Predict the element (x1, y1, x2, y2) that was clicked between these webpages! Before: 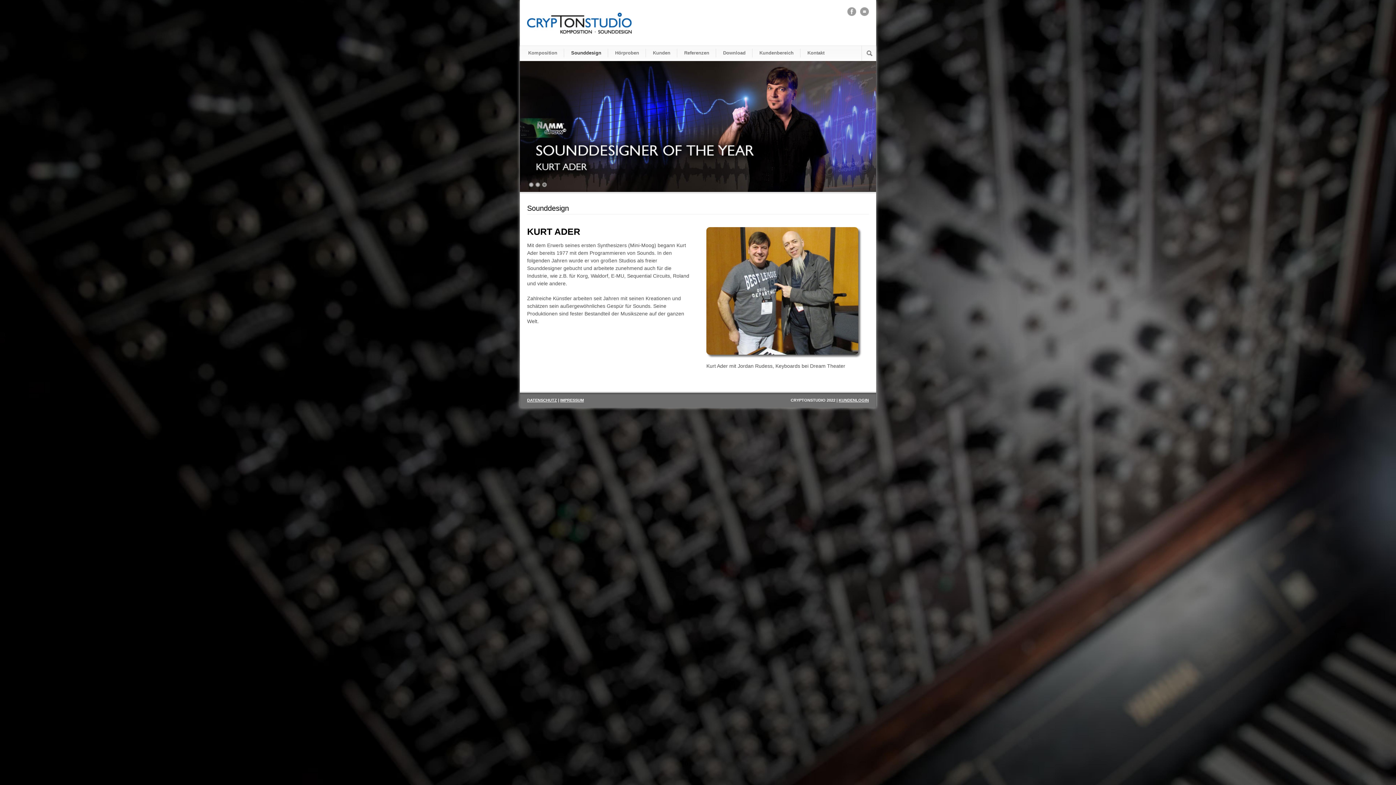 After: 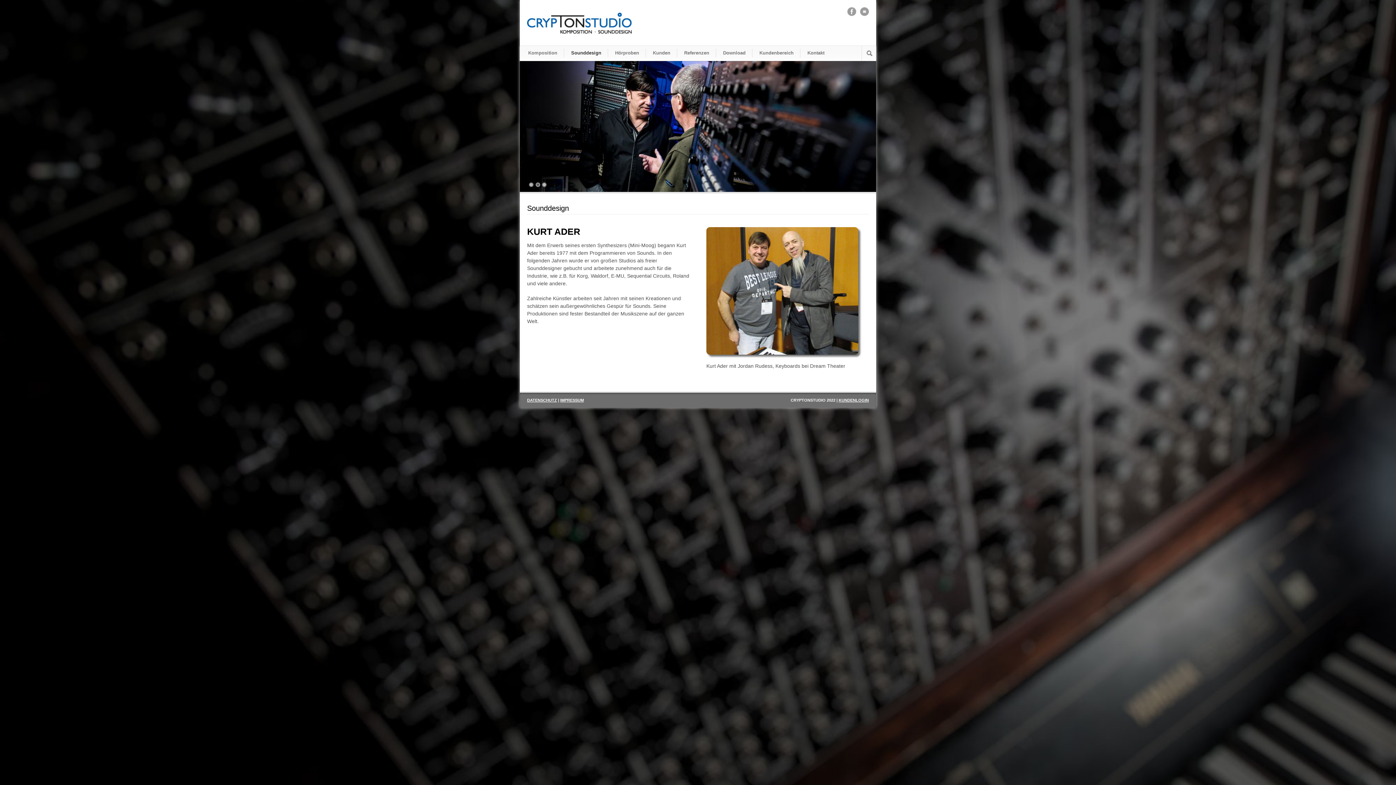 Action: label: 2 bbox: (535, 182, 540, 187)